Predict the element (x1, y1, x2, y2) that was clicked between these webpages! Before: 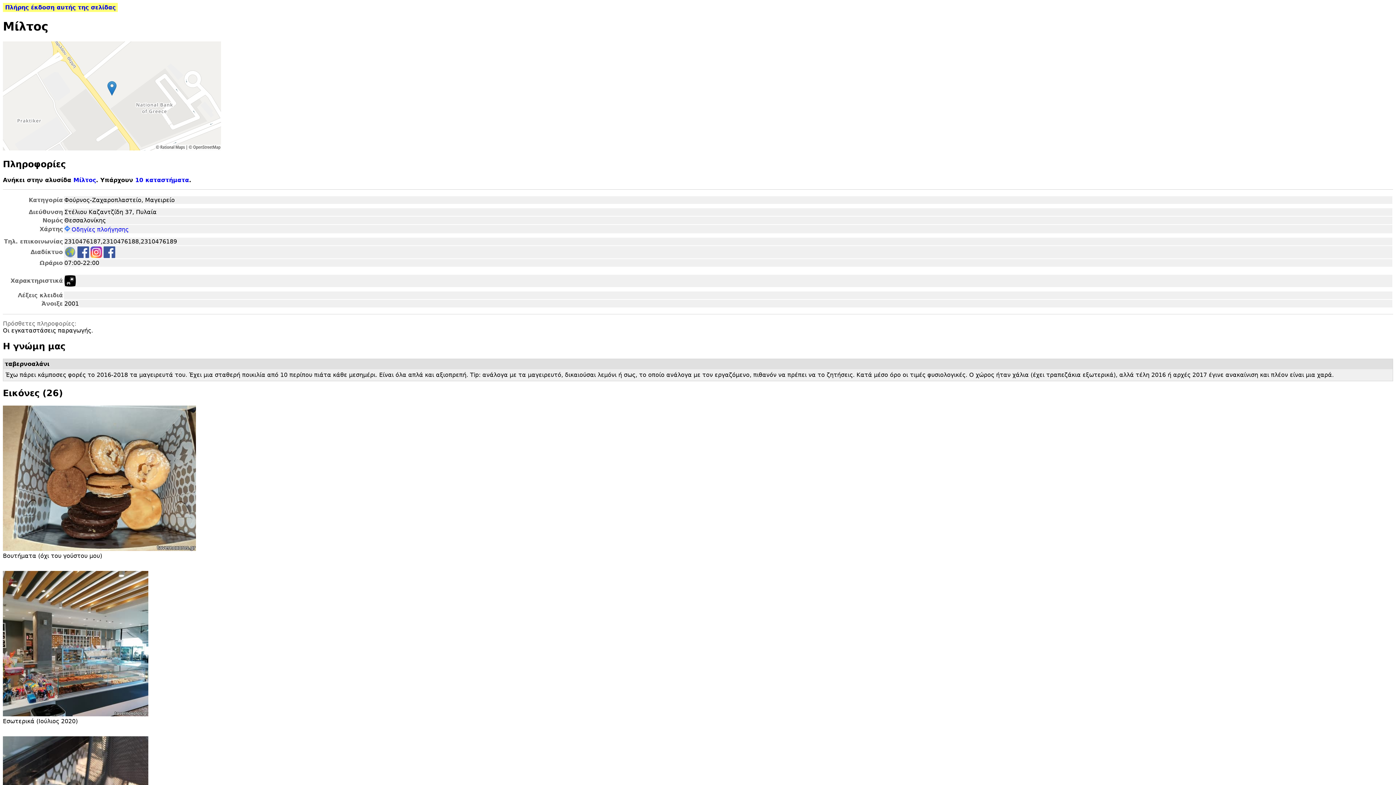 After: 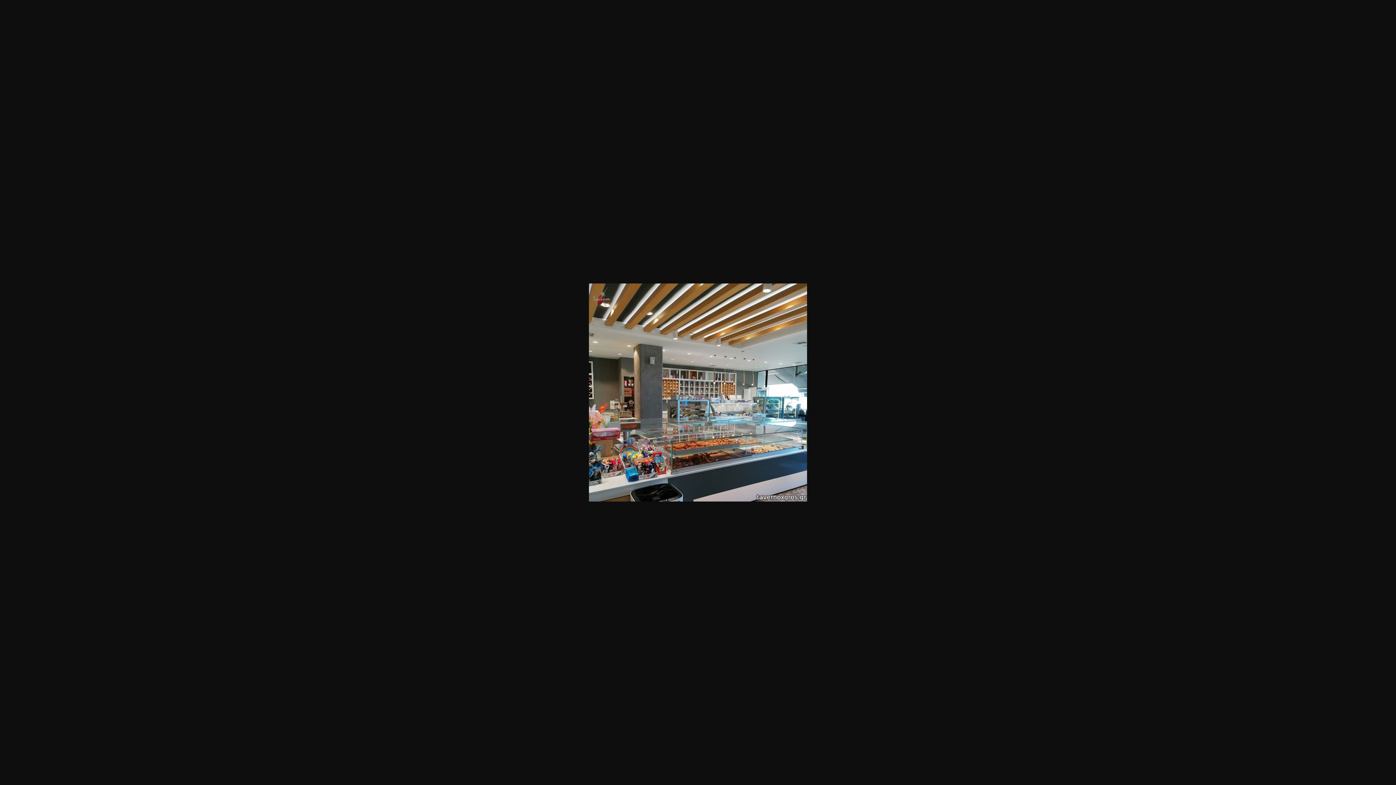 Action: bbox: (2, 711, 148, 718)